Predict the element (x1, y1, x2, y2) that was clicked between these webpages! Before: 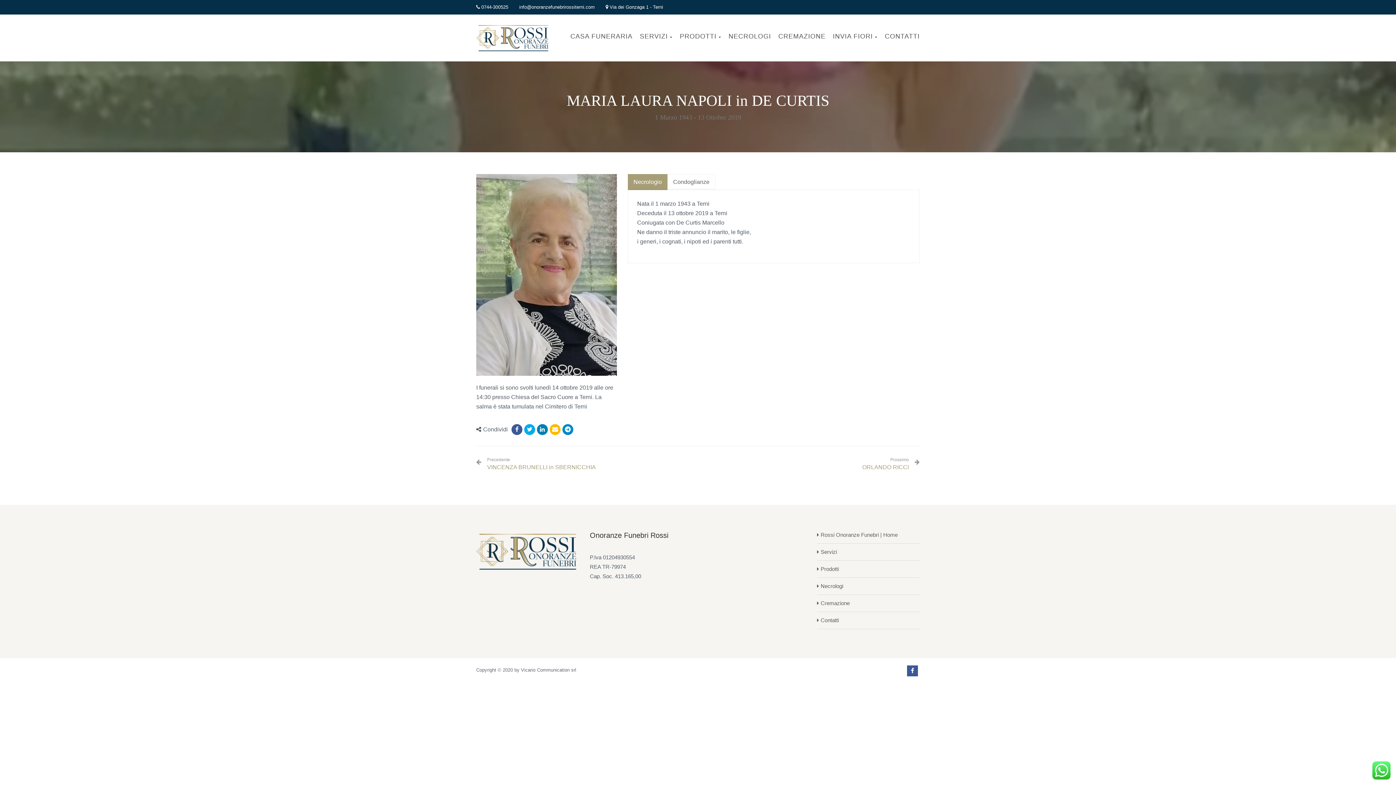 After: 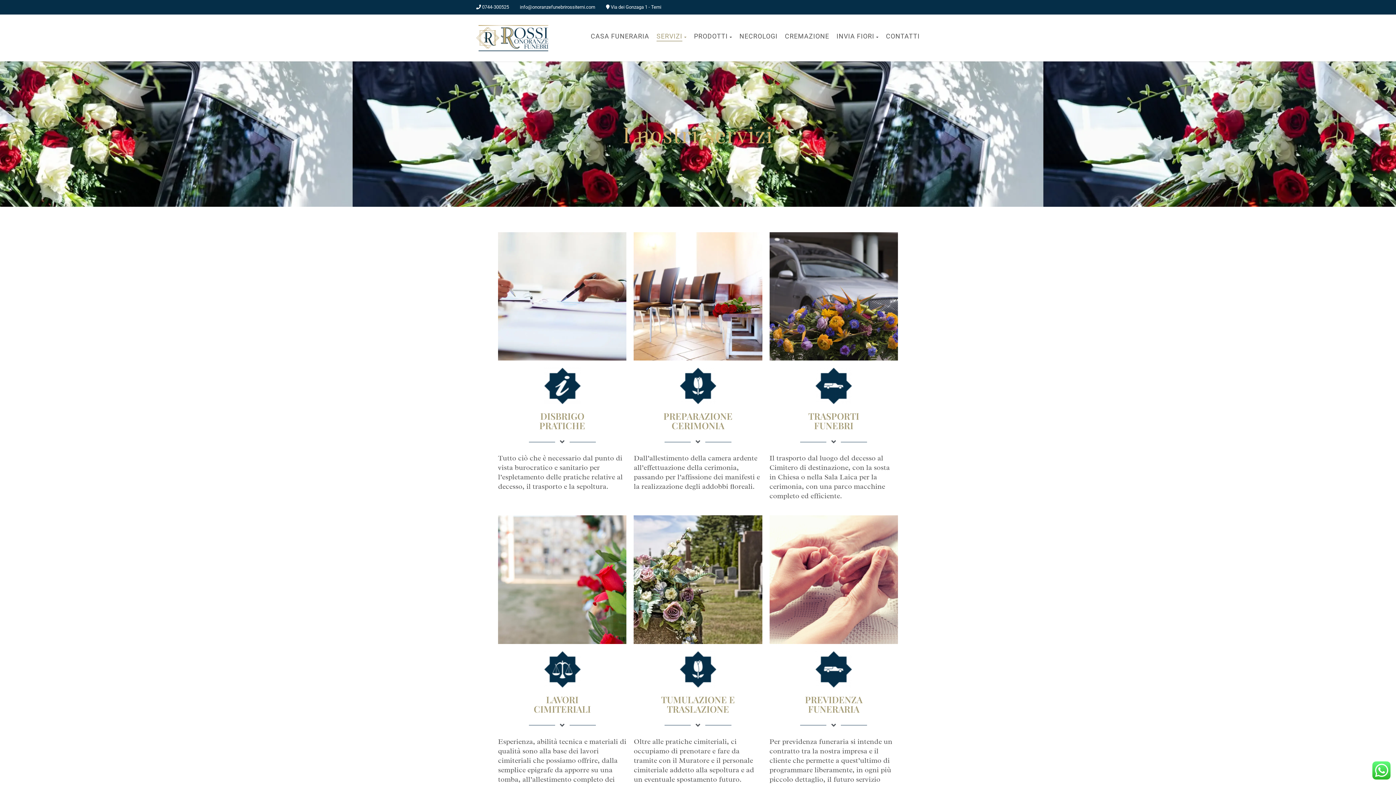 Action: bbox: (640, 14, 672, 58) label: SERVIZI 